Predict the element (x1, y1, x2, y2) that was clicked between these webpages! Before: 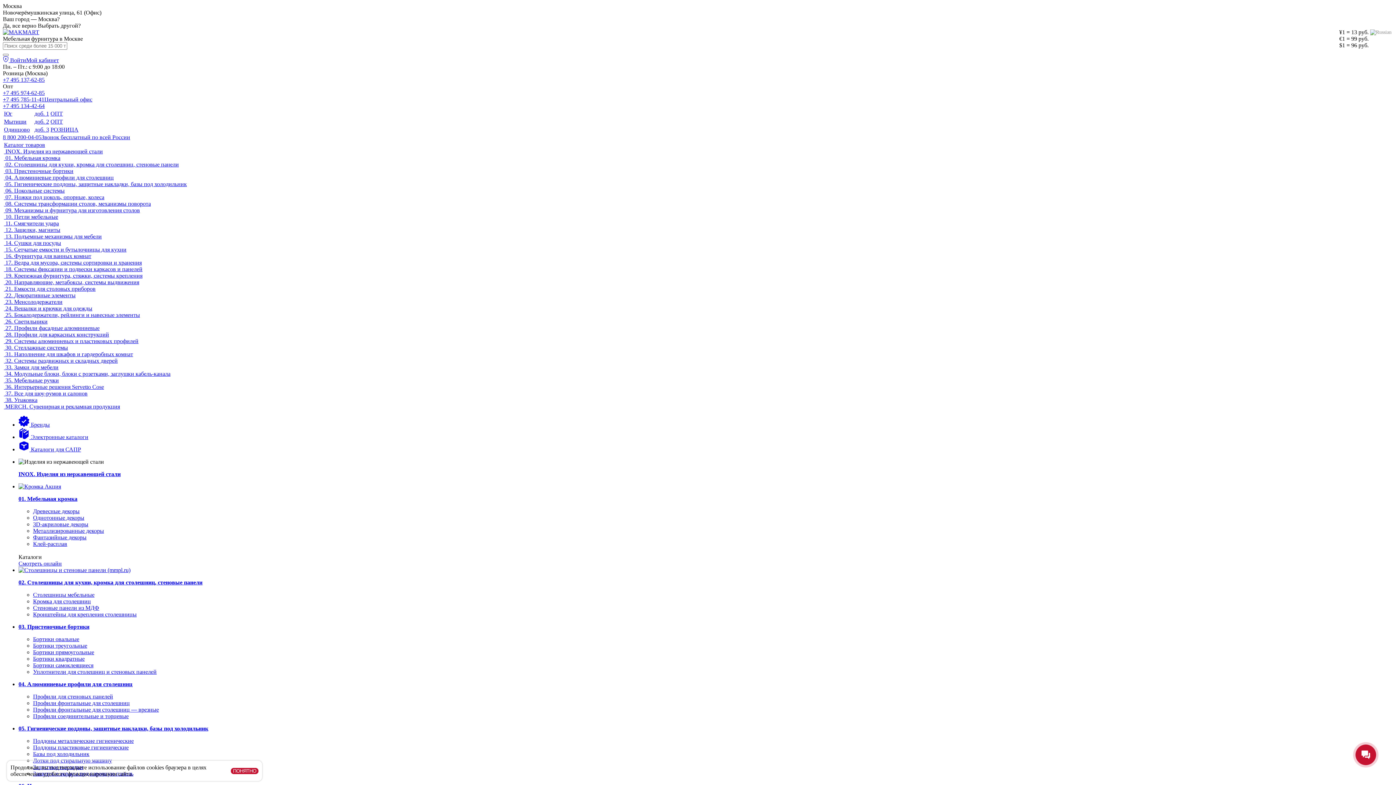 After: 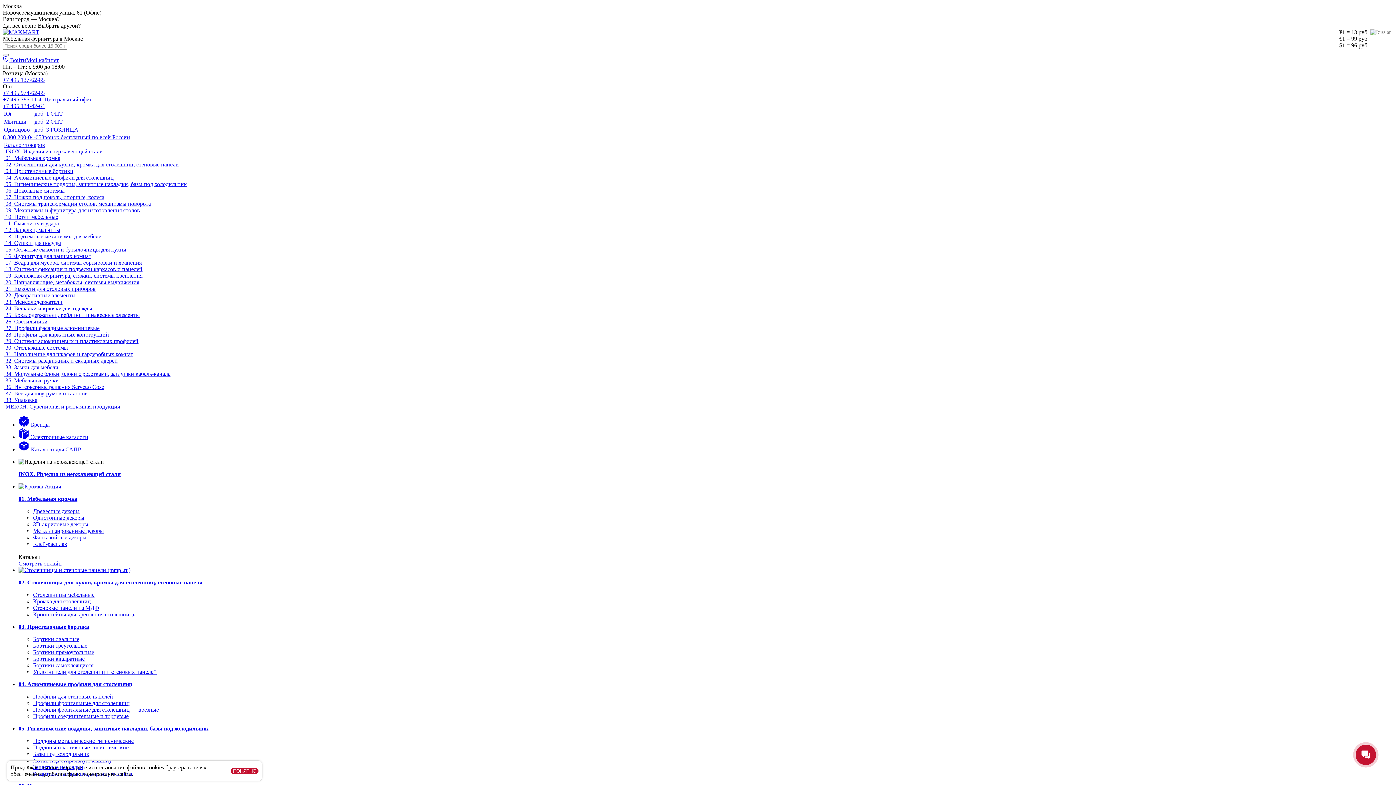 Action: bbox: (4, 187, 64, 193) label:  06. Цокольные системы